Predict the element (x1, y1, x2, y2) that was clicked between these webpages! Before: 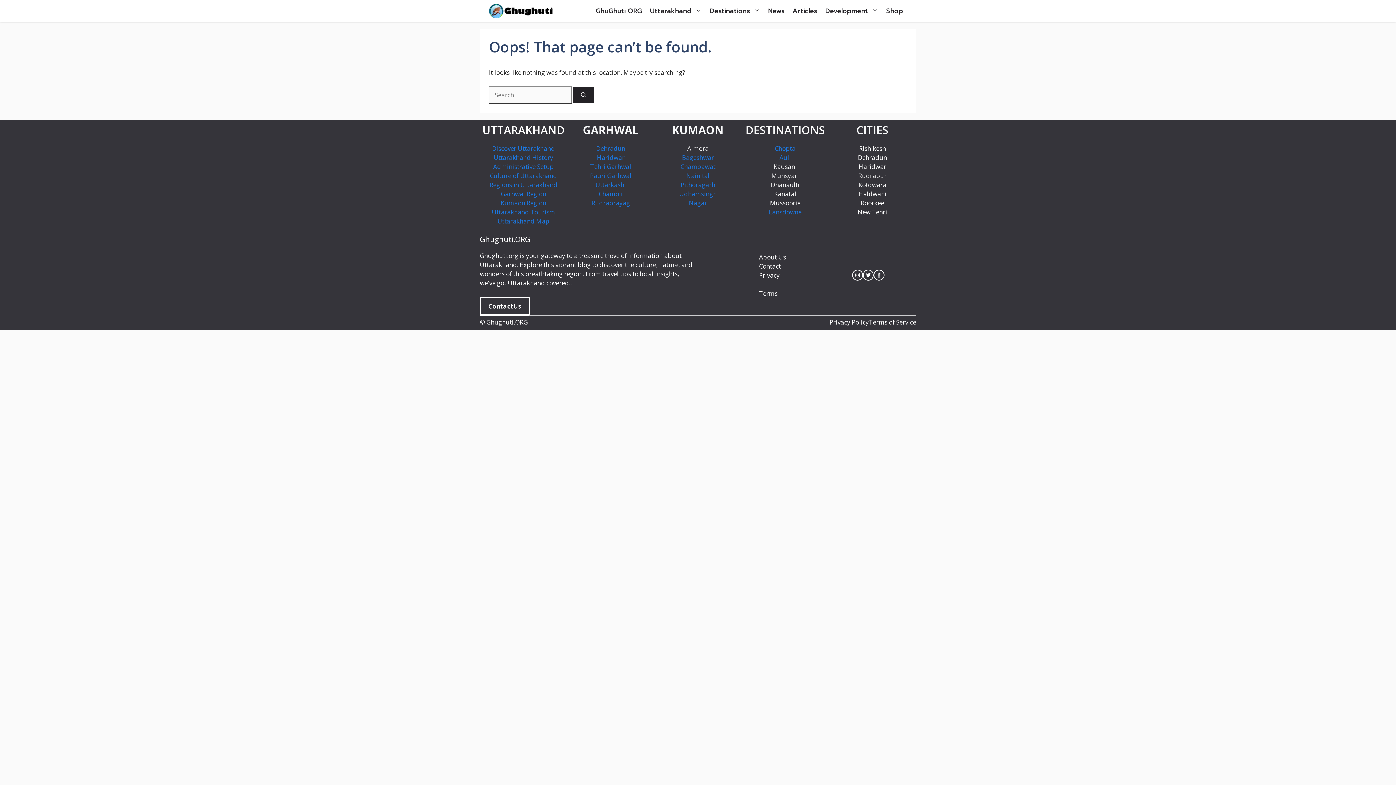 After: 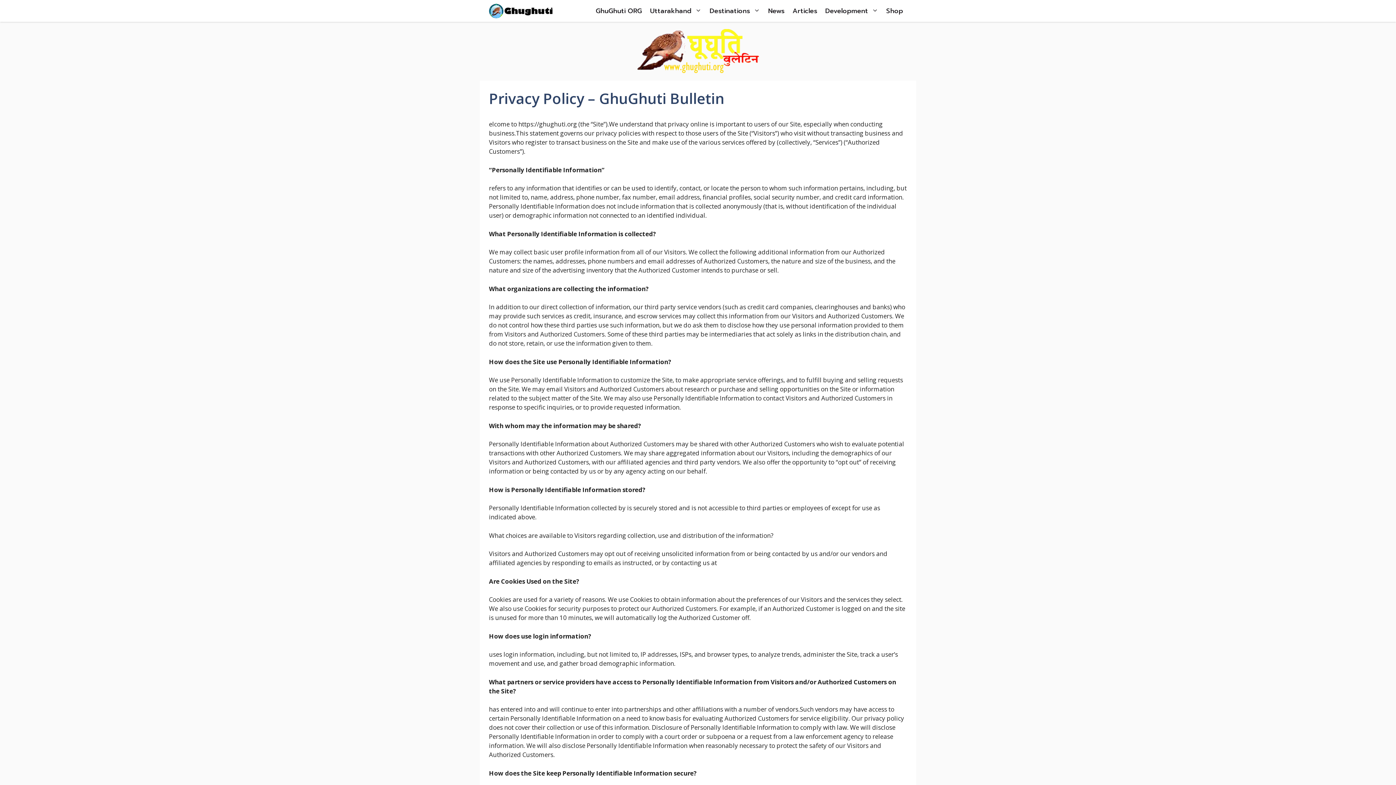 Action: label: Privacy bbox: (759, 271, 780, 279)